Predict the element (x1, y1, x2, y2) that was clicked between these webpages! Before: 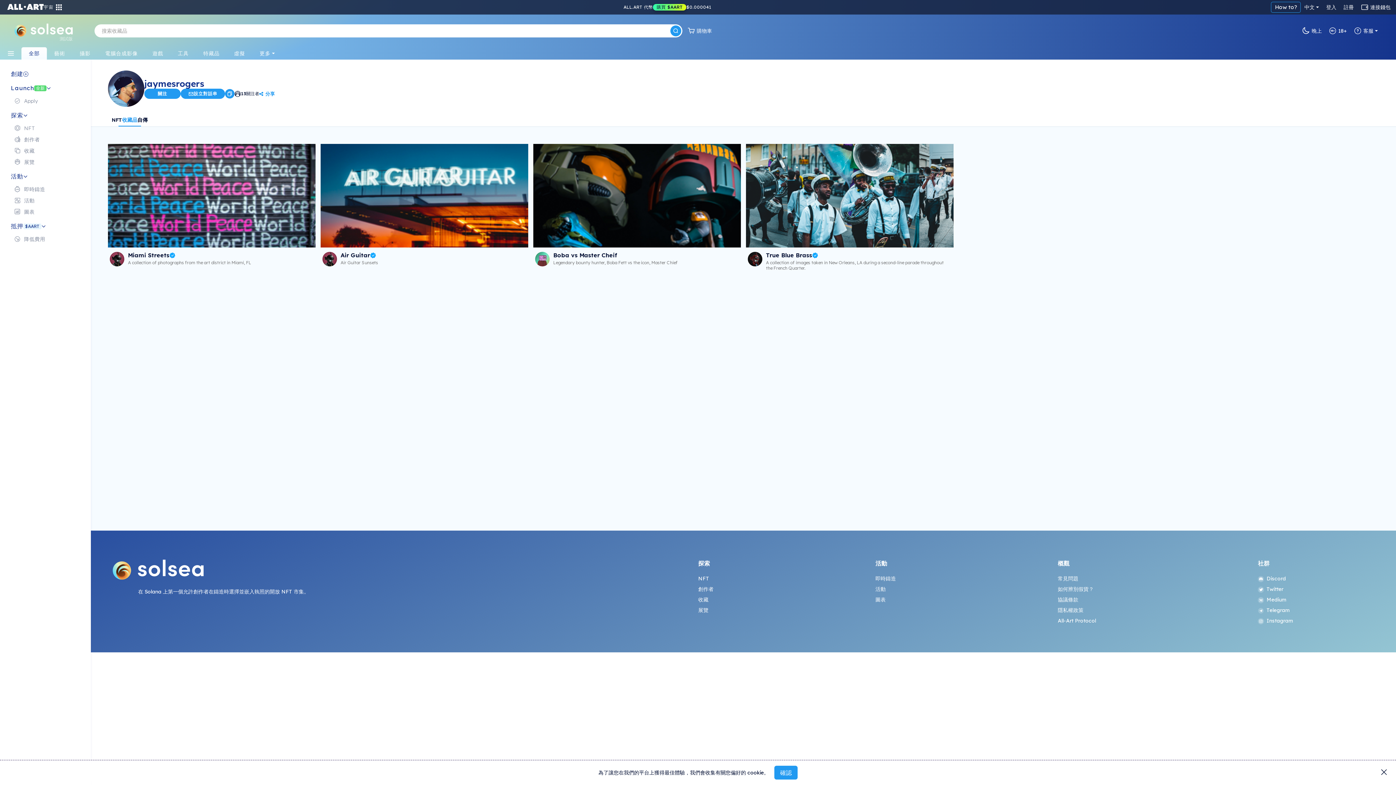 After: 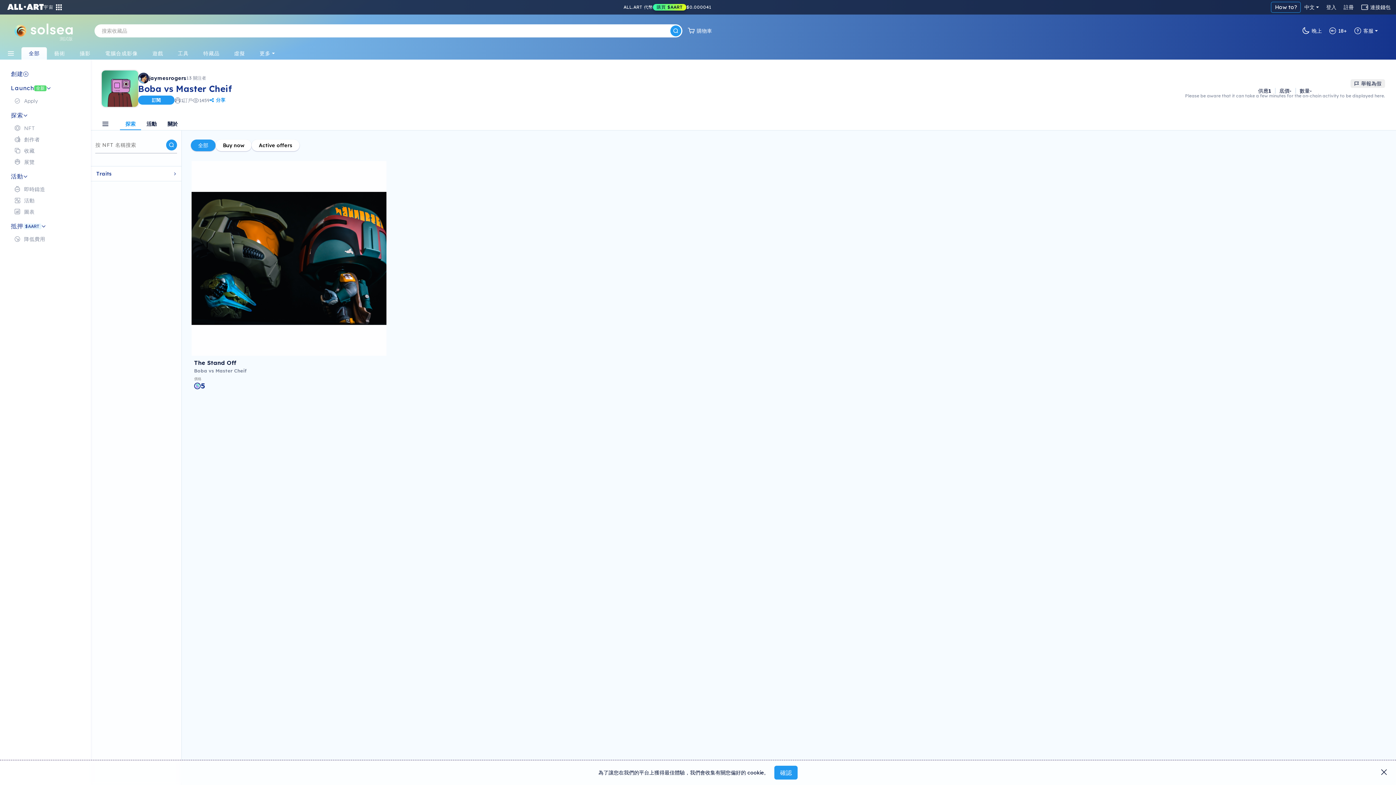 Action: label: Boba vs Master Cheif bbox: (553, 252, 737, 259)